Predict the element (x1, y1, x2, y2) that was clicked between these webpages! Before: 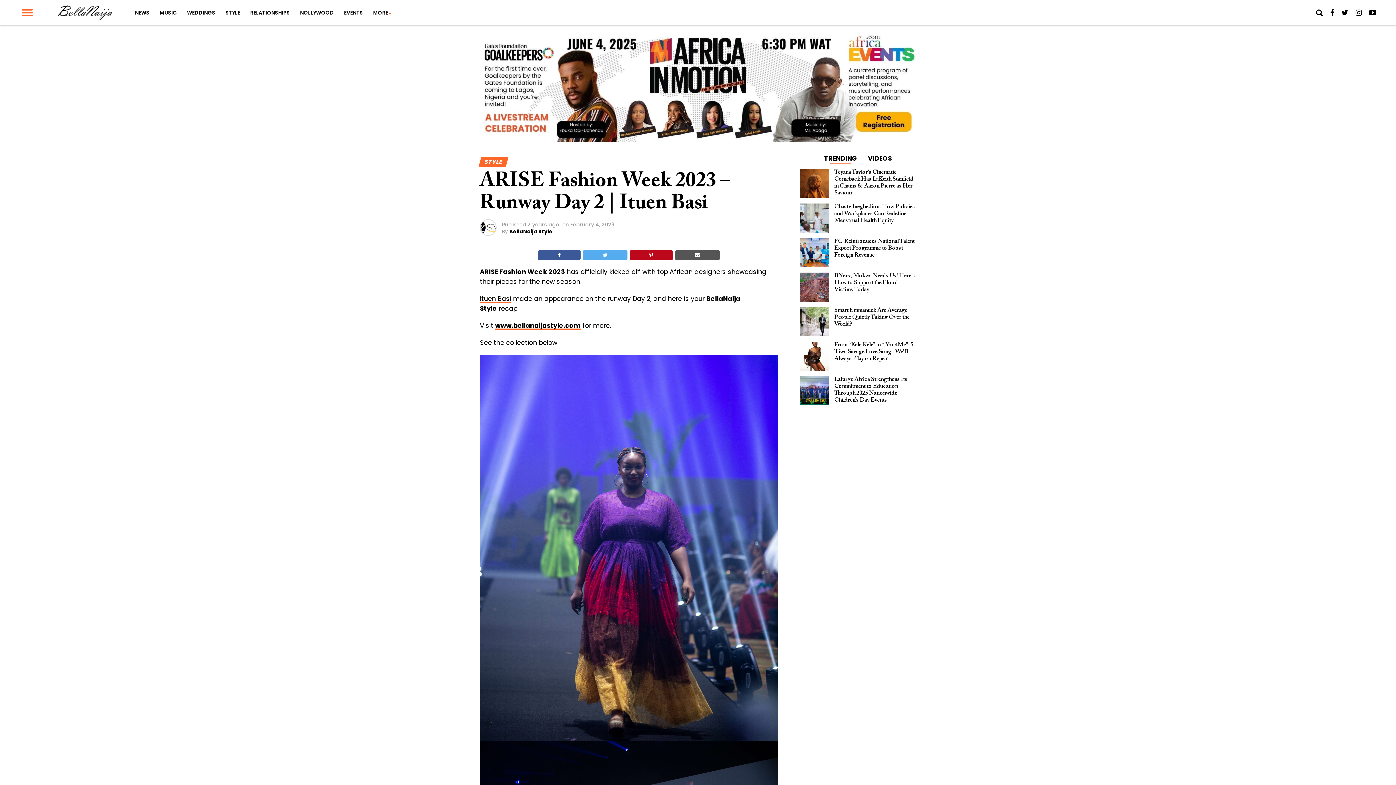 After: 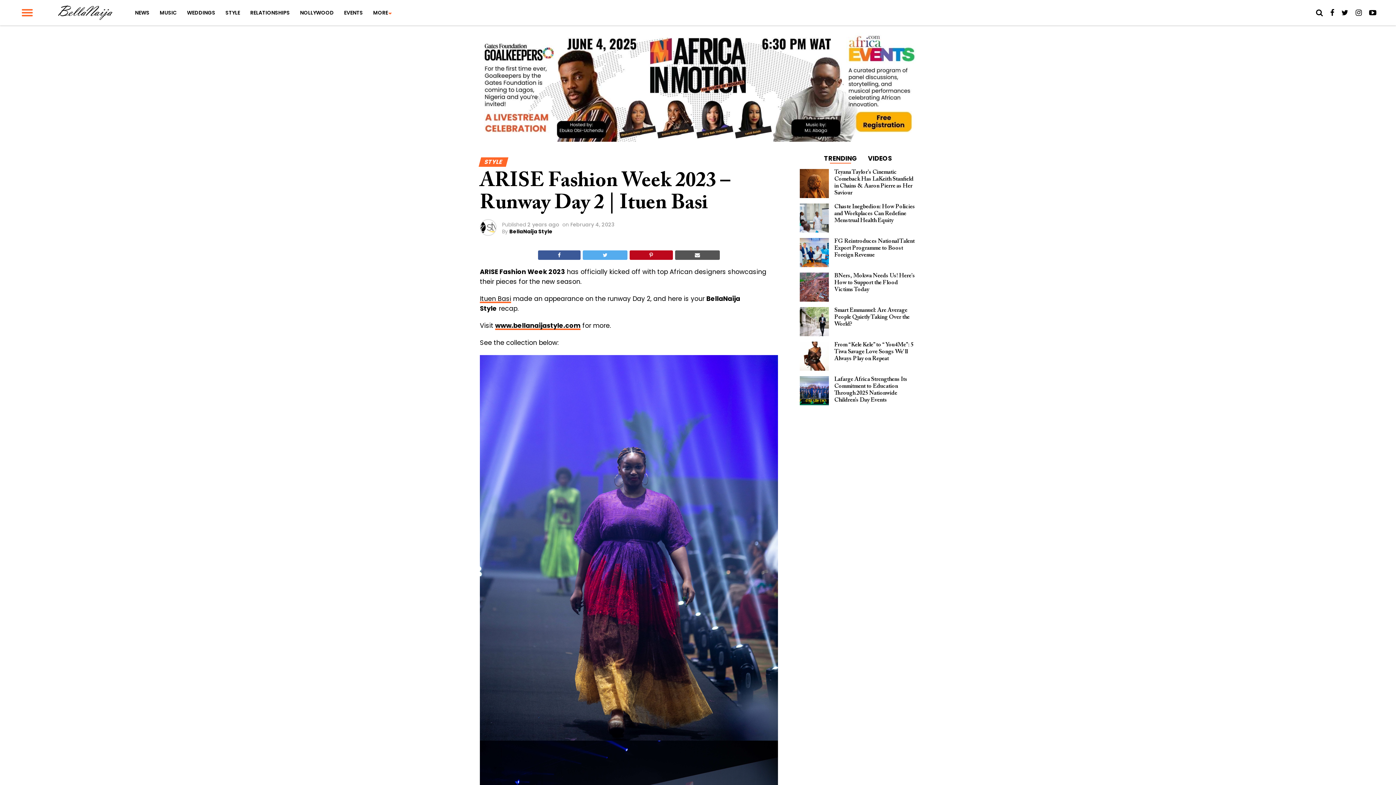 Action: bbox: (480, 135, 916, 144) label: Gate-Foundation-Goalkeepers